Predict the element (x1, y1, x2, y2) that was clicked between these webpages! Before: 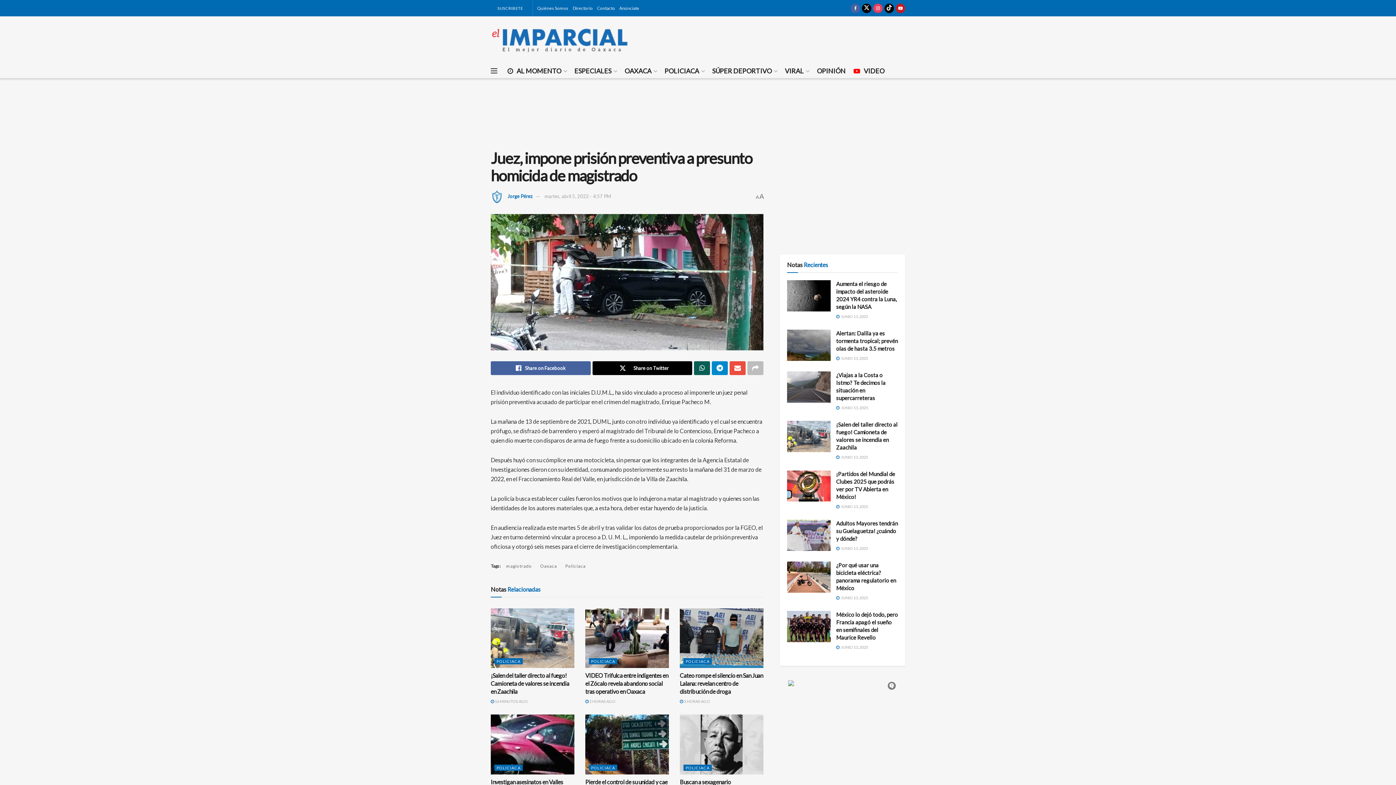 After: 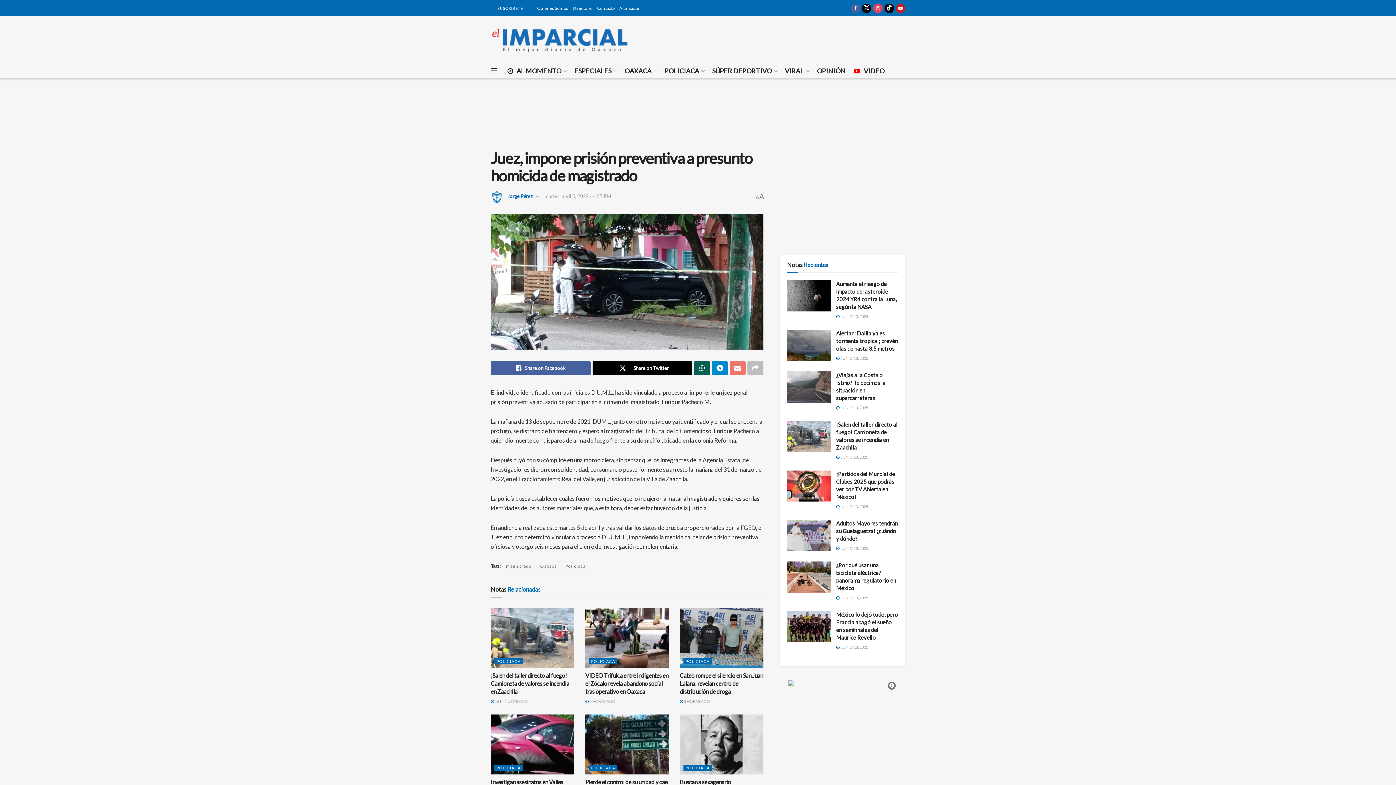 Action: bbox: (729, 361, 745, 375) label: Share on Email